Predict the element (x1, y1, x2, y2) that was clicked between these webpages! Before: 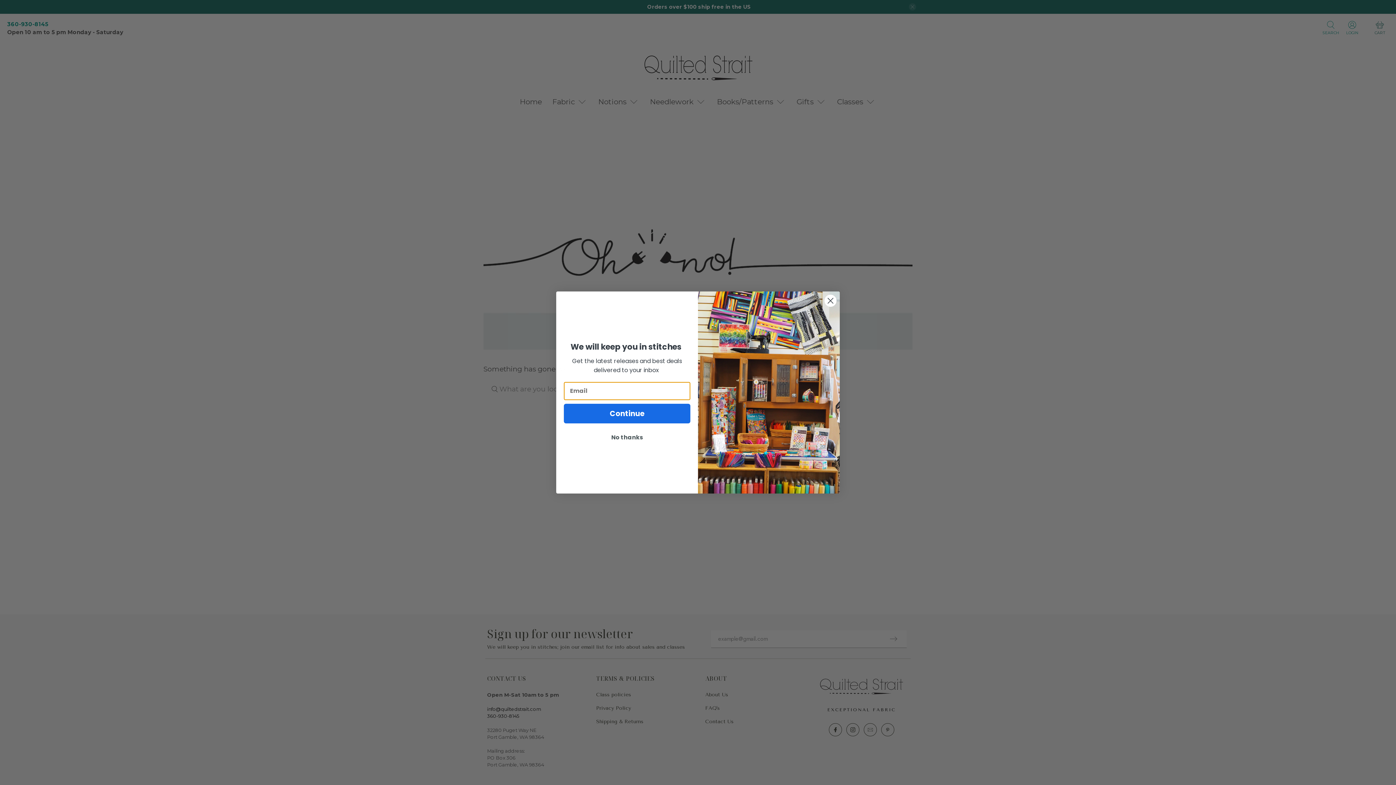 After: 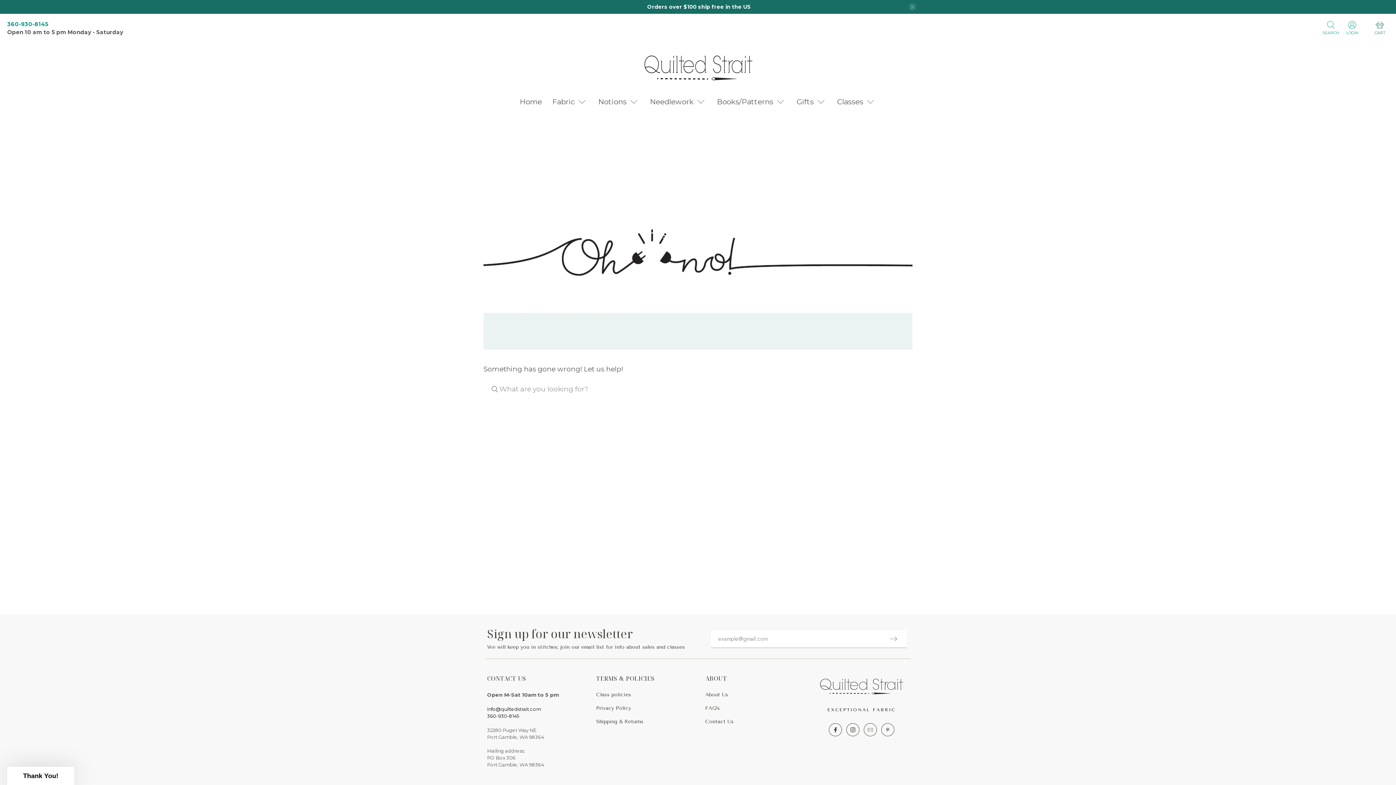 Action: bbox: (824, 294, 837, 307) label: Close dialog